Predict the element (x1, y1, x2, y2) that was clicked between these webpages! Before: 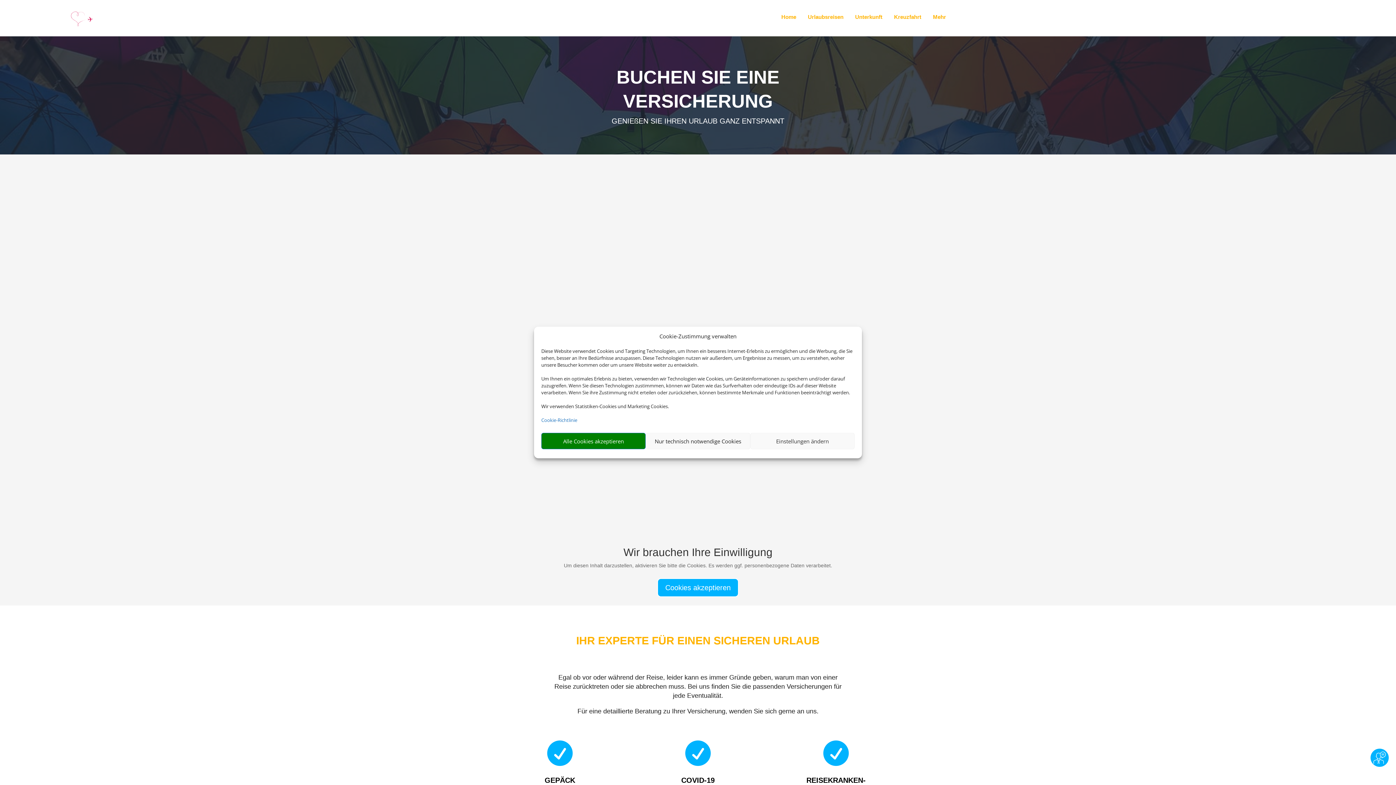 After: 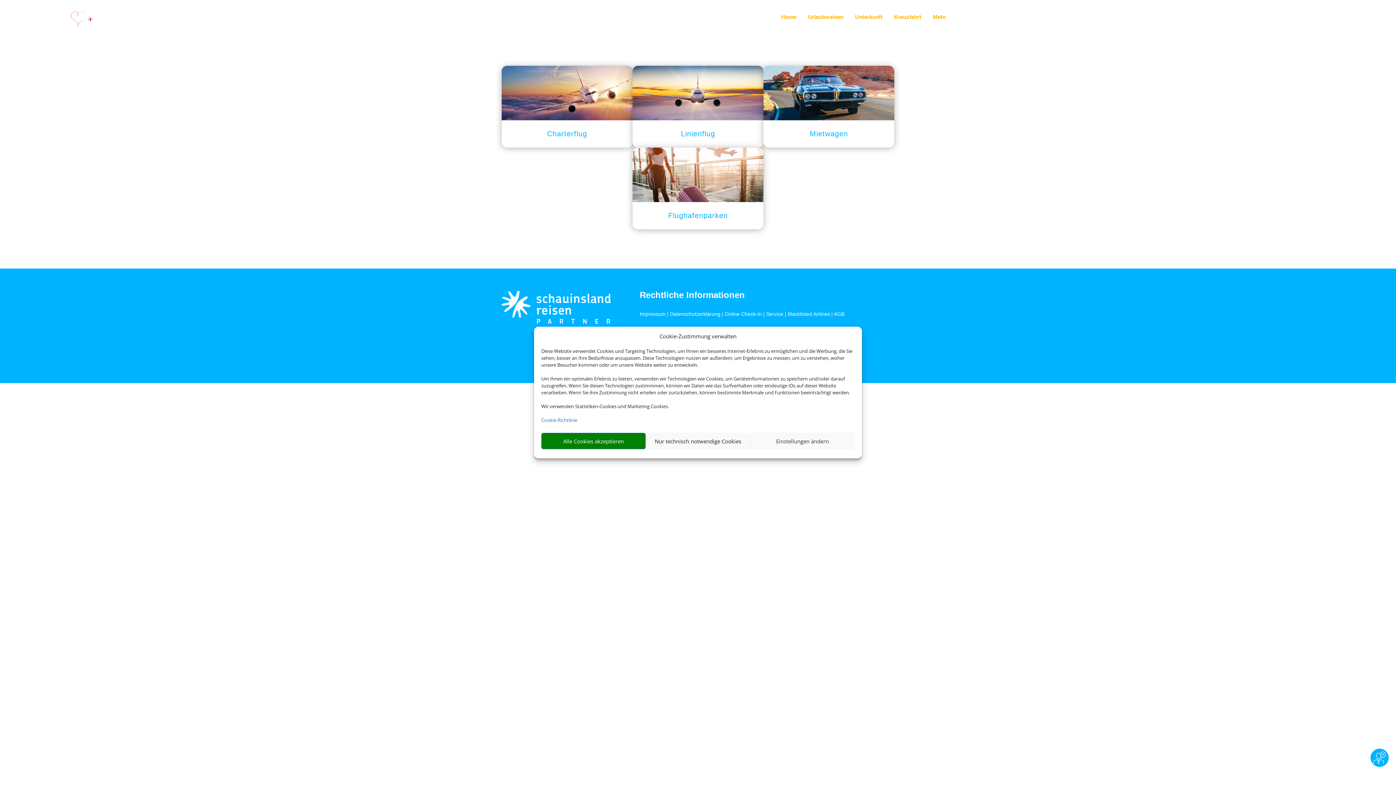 Action: label: Mehr bbox: (931, 12, 948, 21)